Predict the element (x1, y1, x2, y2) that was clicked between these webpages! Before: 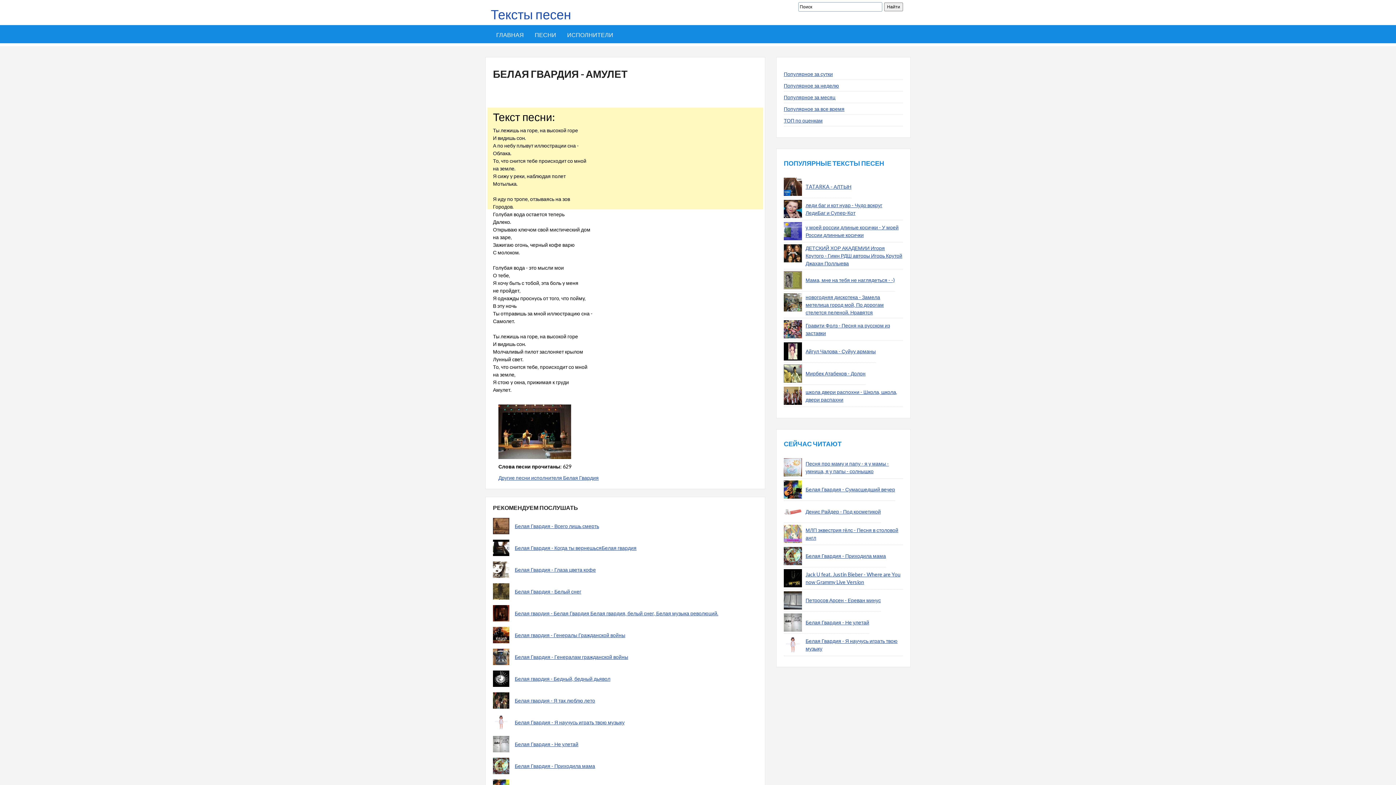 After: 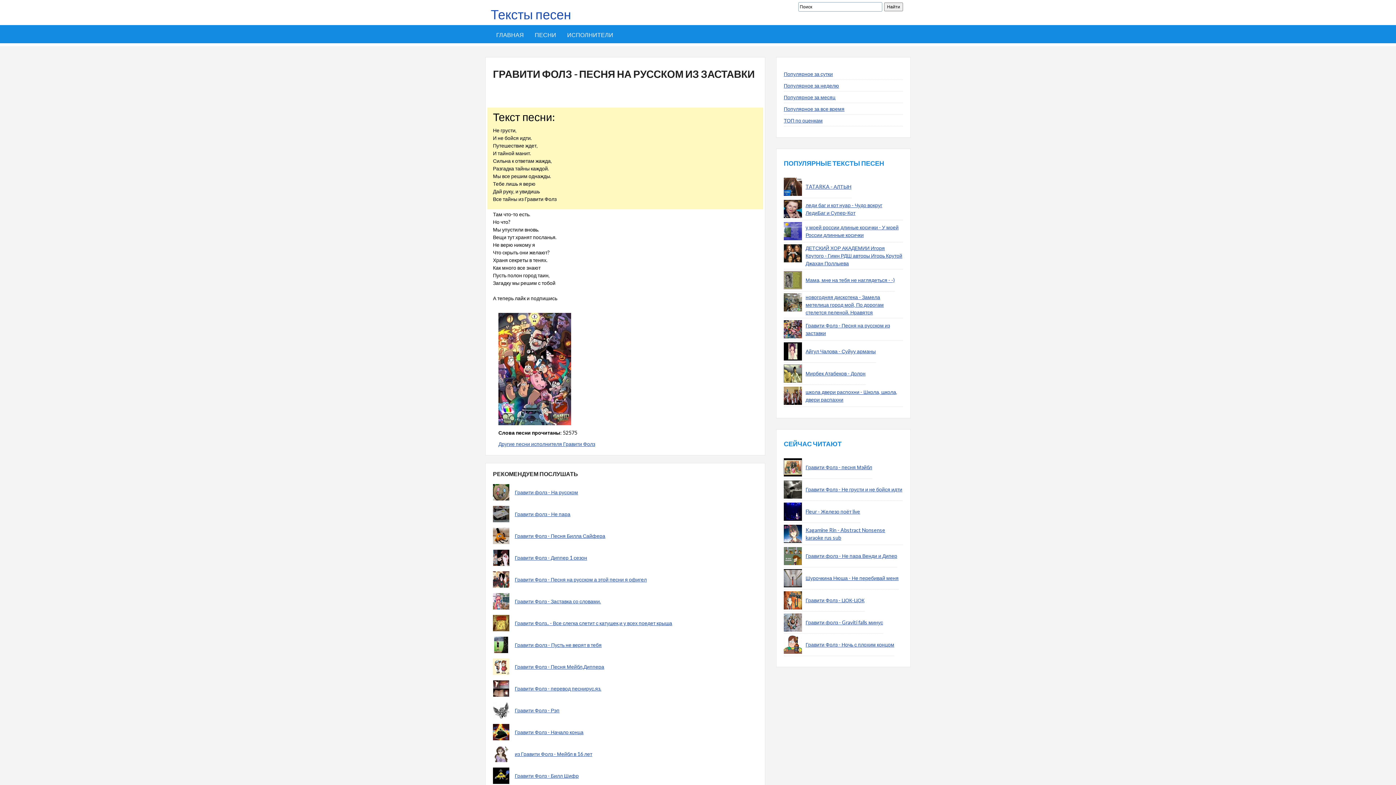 Action: label: Гравити Фолз - Песня на русском из заставки bbox: (802, 320, 903, 338)